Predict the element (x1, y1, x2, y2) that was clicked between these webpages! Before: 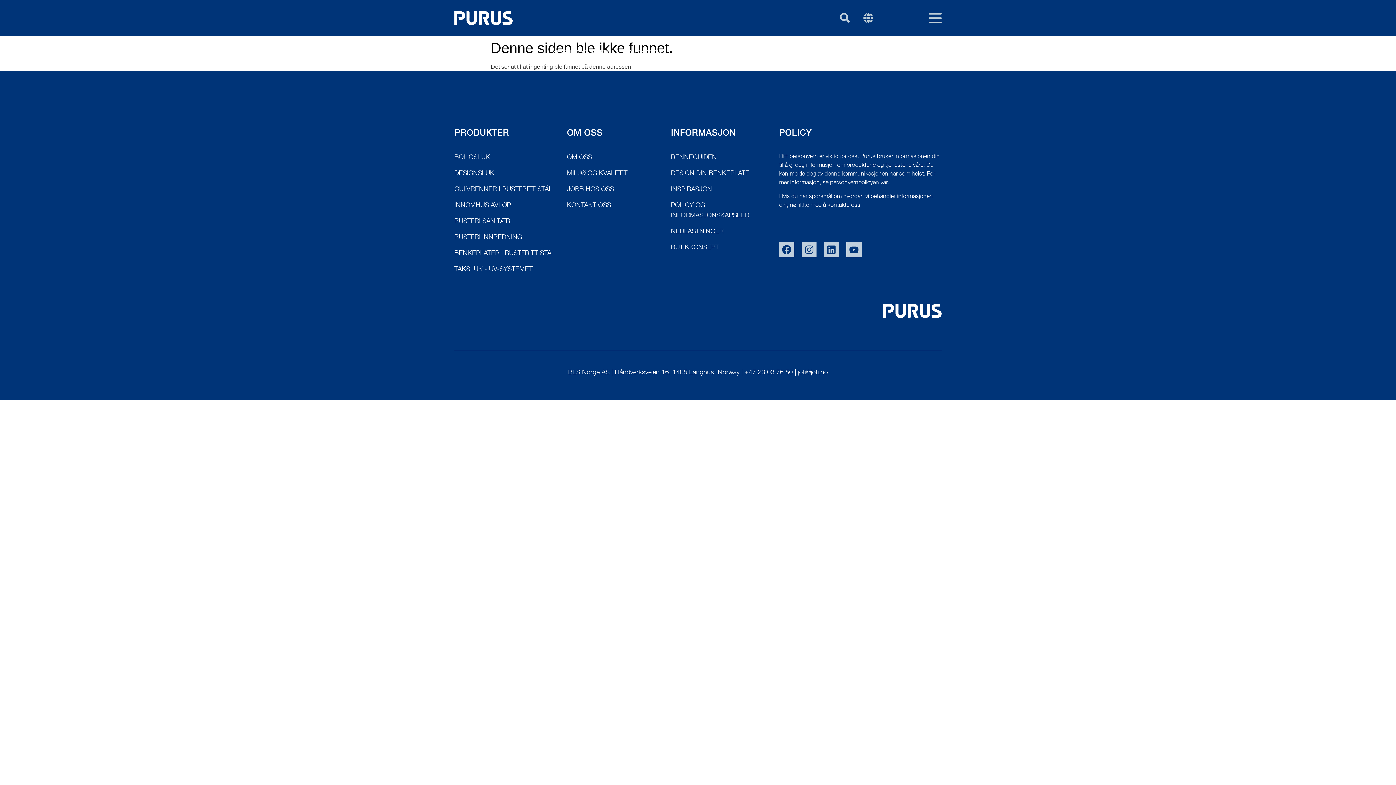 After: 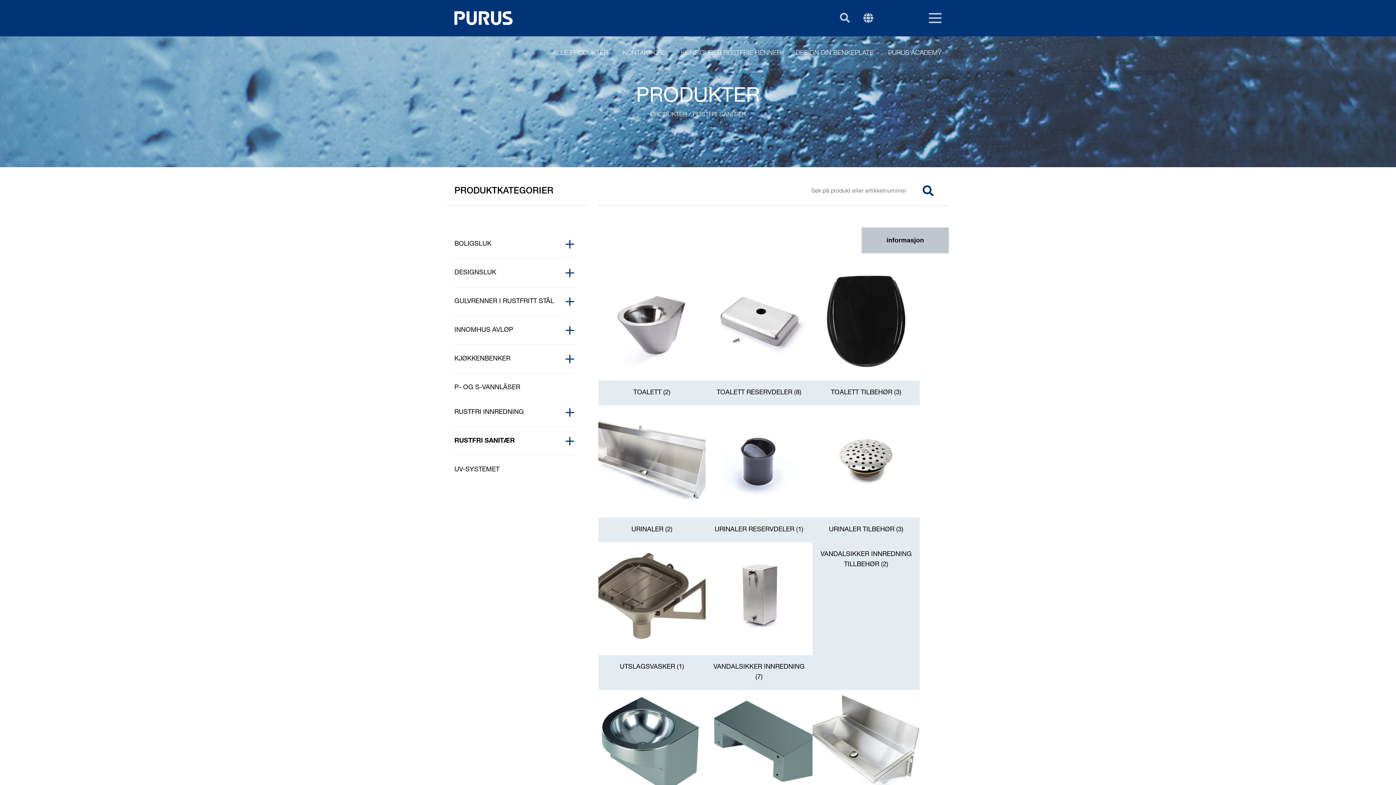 Action: label: RUSTFRI SANITÆR bbox: (454, 216, 567, 226)